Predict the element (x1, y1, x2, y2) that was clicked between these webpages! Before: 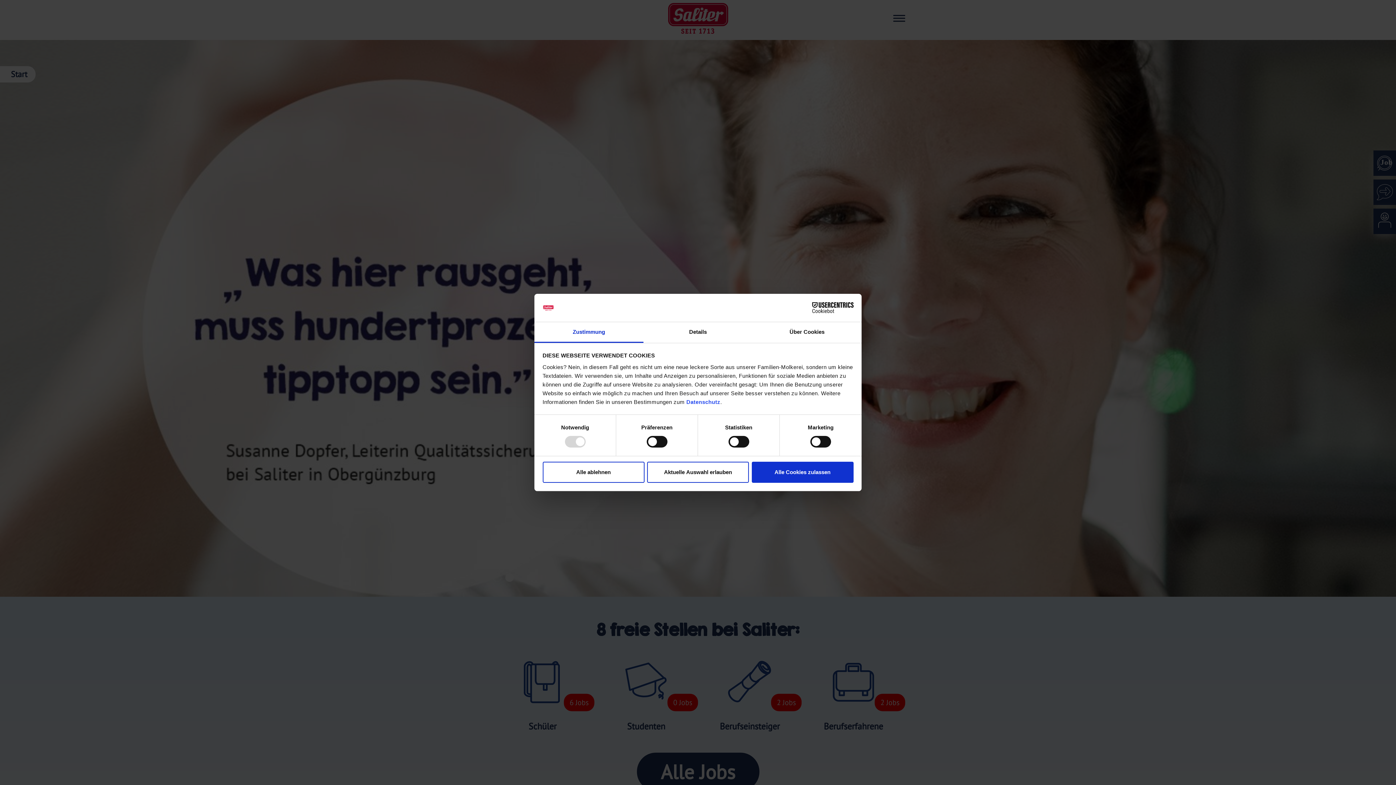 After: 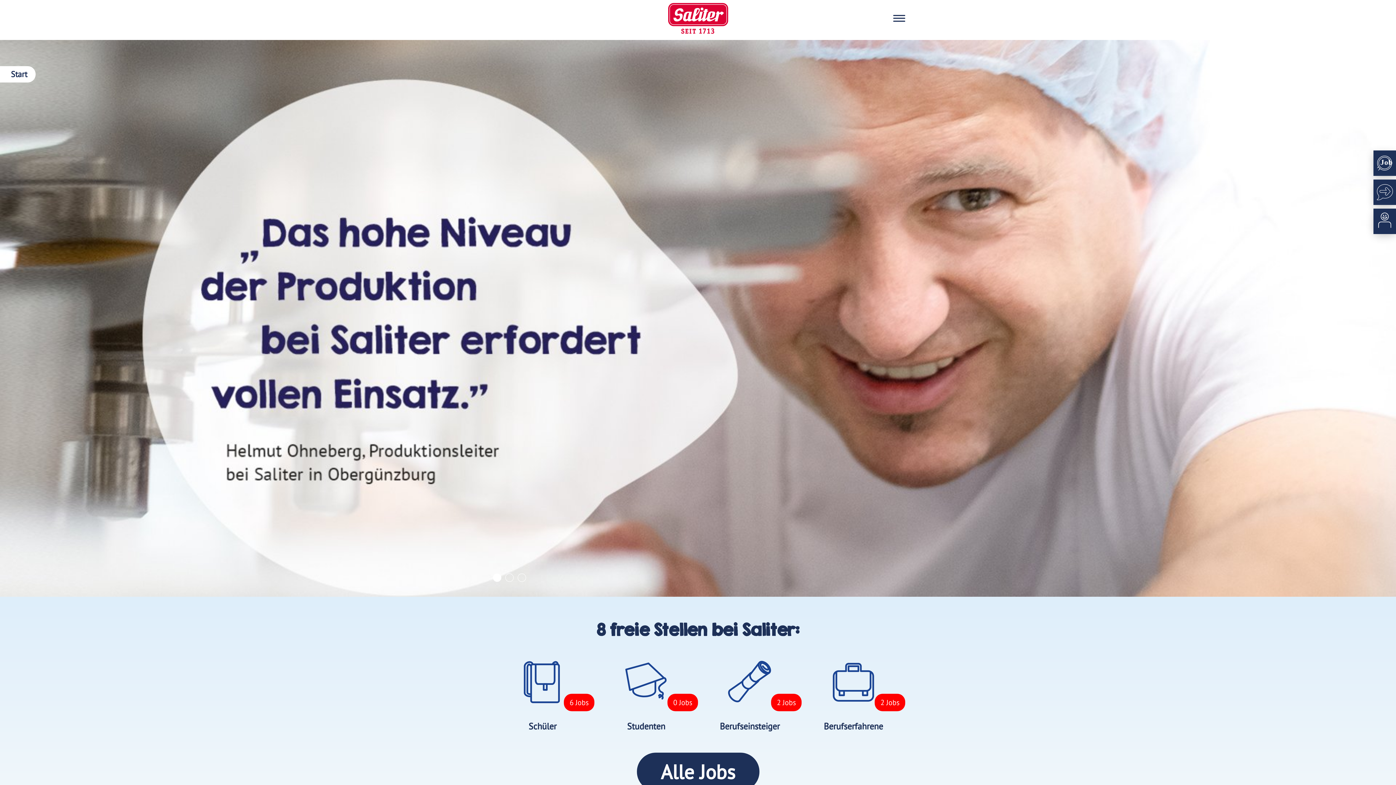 Action: bbox: (647, 461, 749, 482) label: Aktuelle Auswahl erlauben